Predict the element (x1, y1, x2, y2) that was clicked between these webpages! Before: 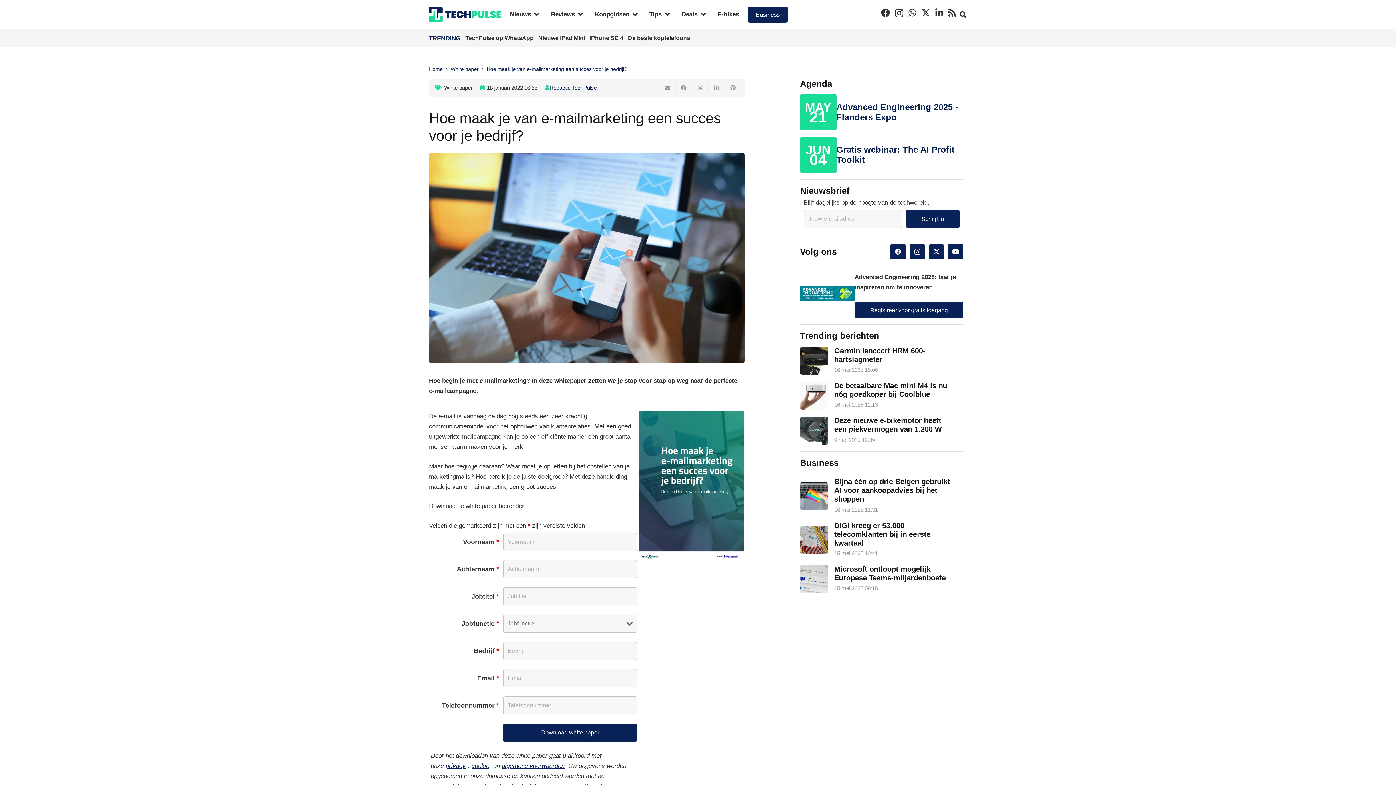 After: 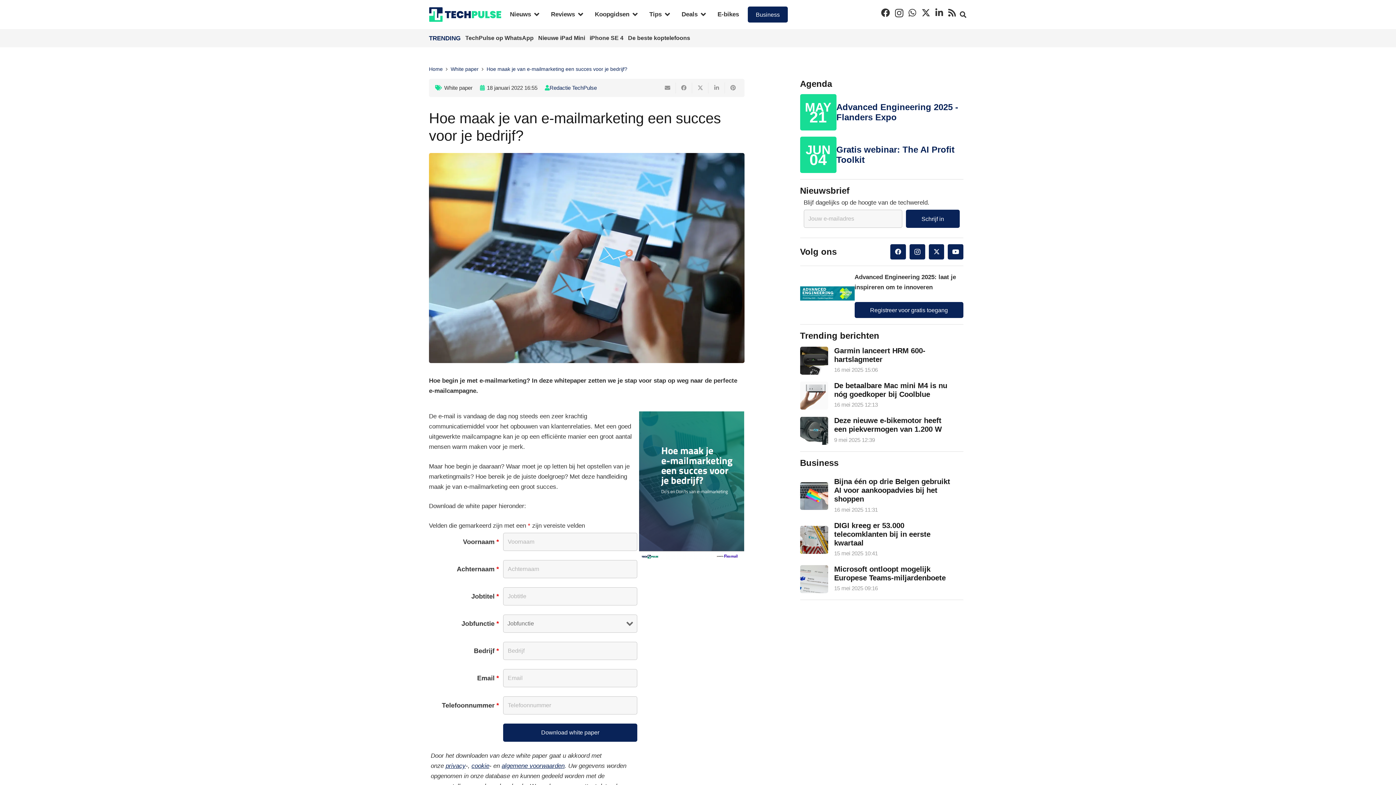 Action: bbox: (486, 66, 627, 72) label: Hoe maak je van e-mailmarketing een succes voor je bedrijf?